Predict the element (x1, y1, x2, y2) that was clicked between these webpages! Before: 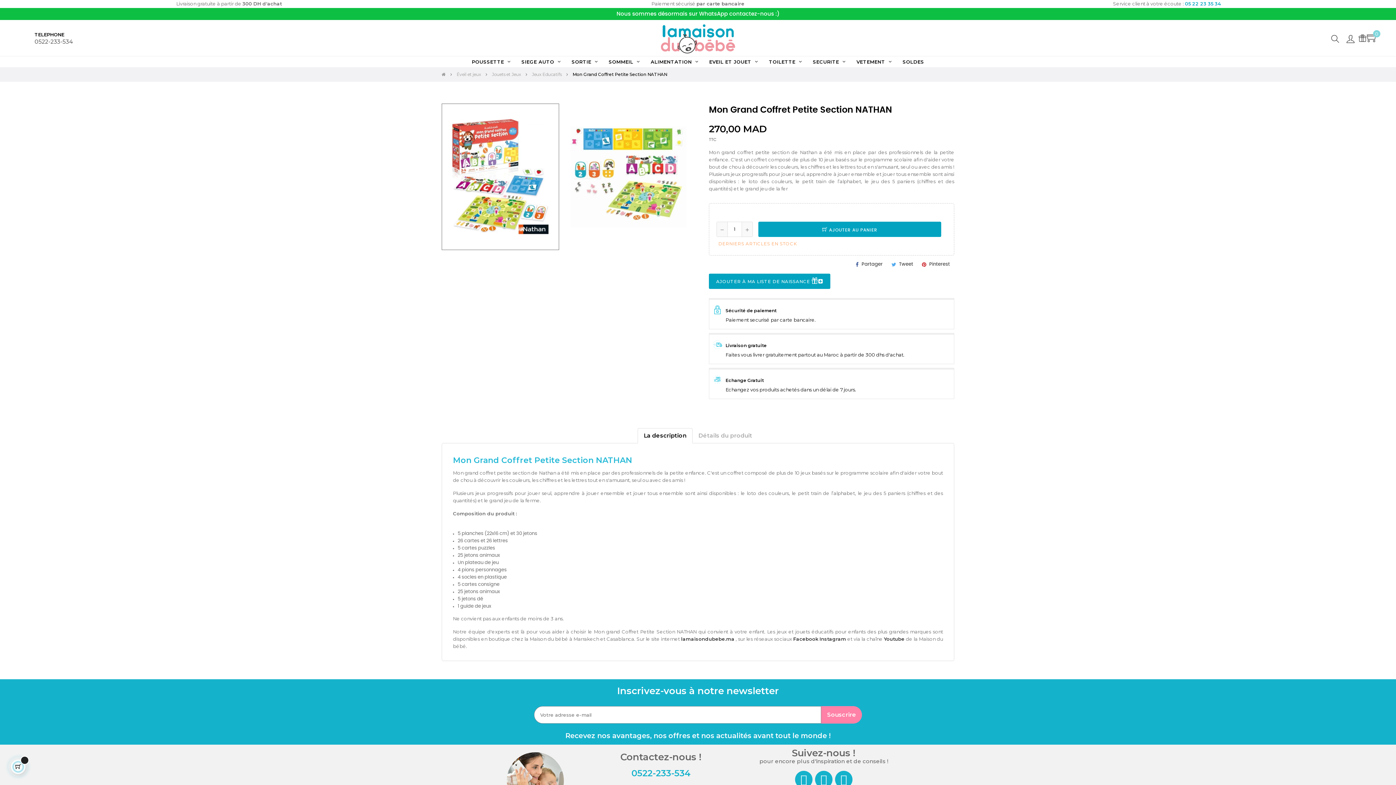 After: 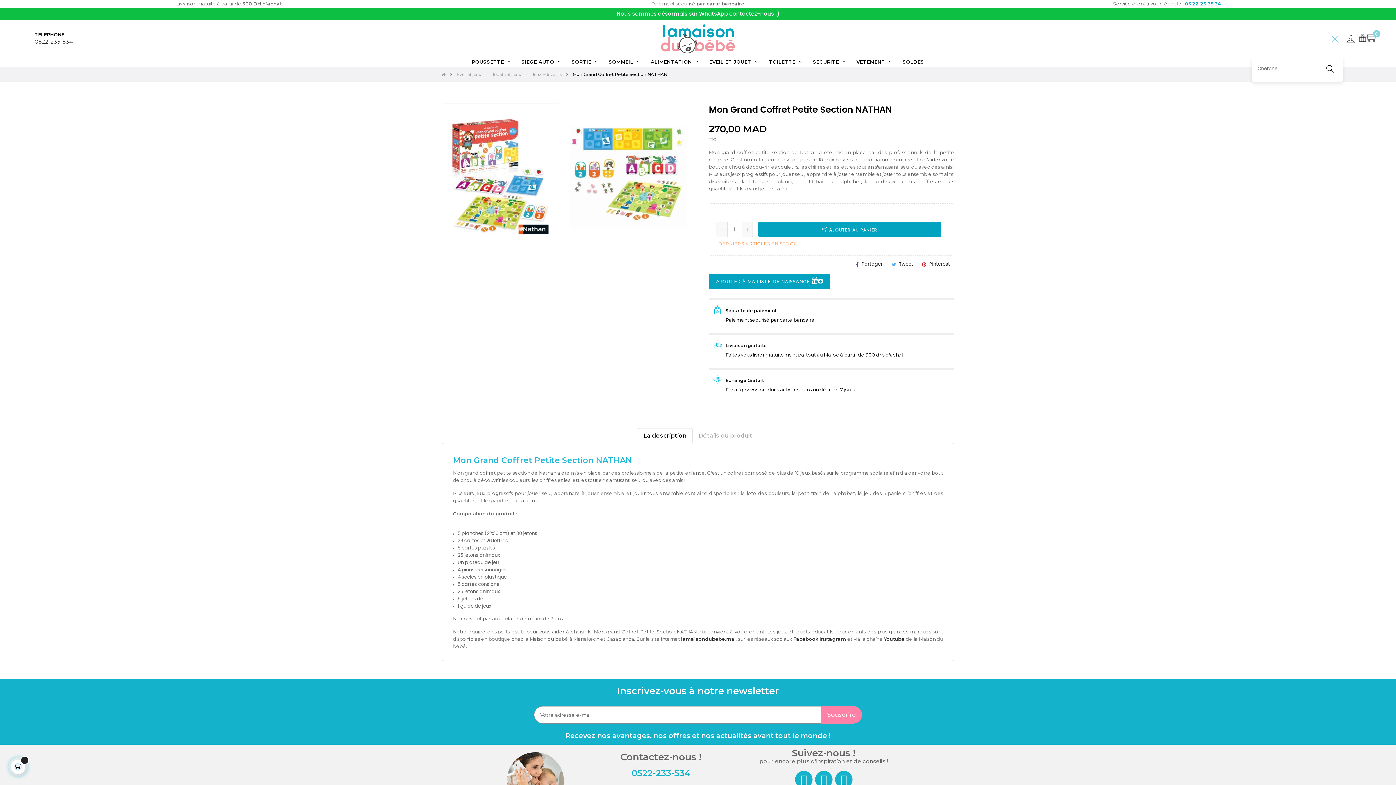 Action: bbox: (1327, 20, 1343, 56)